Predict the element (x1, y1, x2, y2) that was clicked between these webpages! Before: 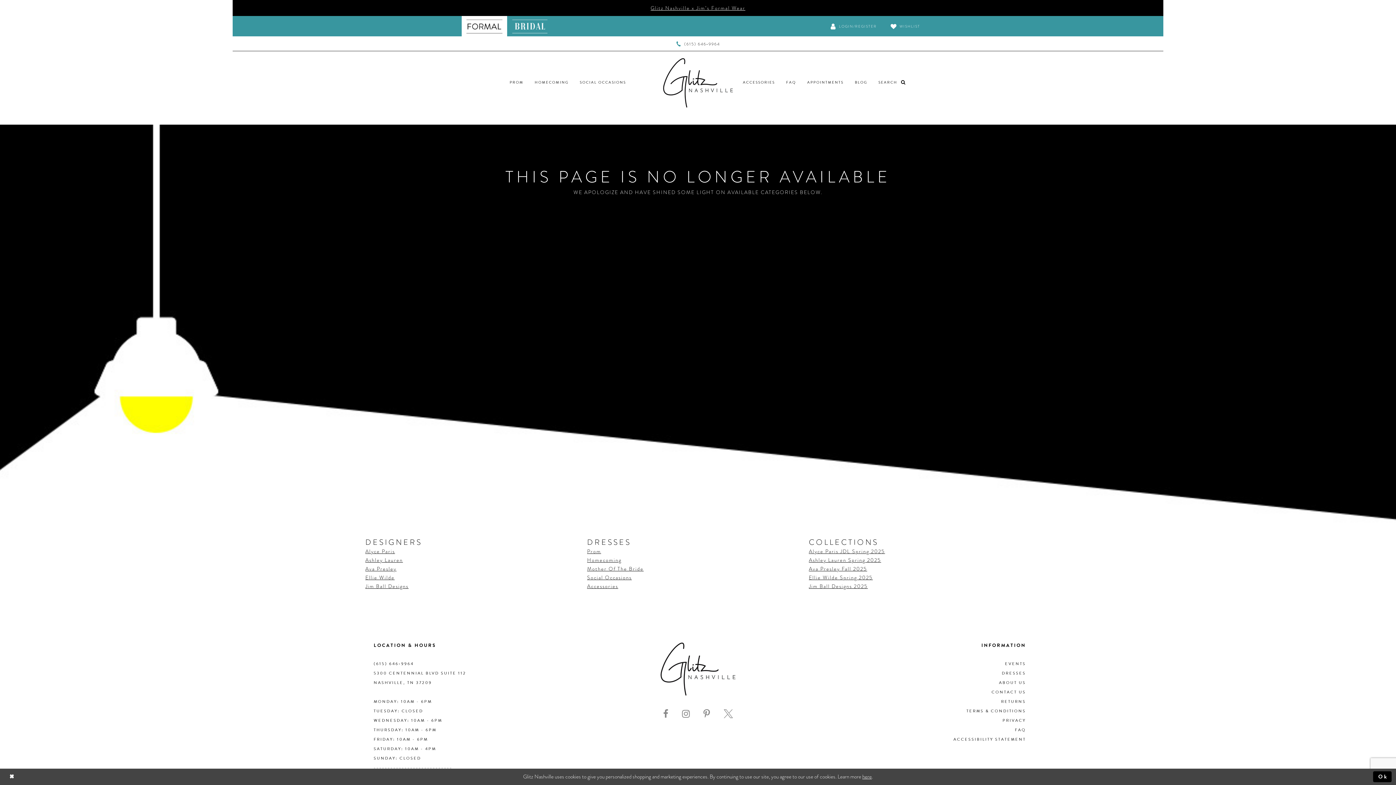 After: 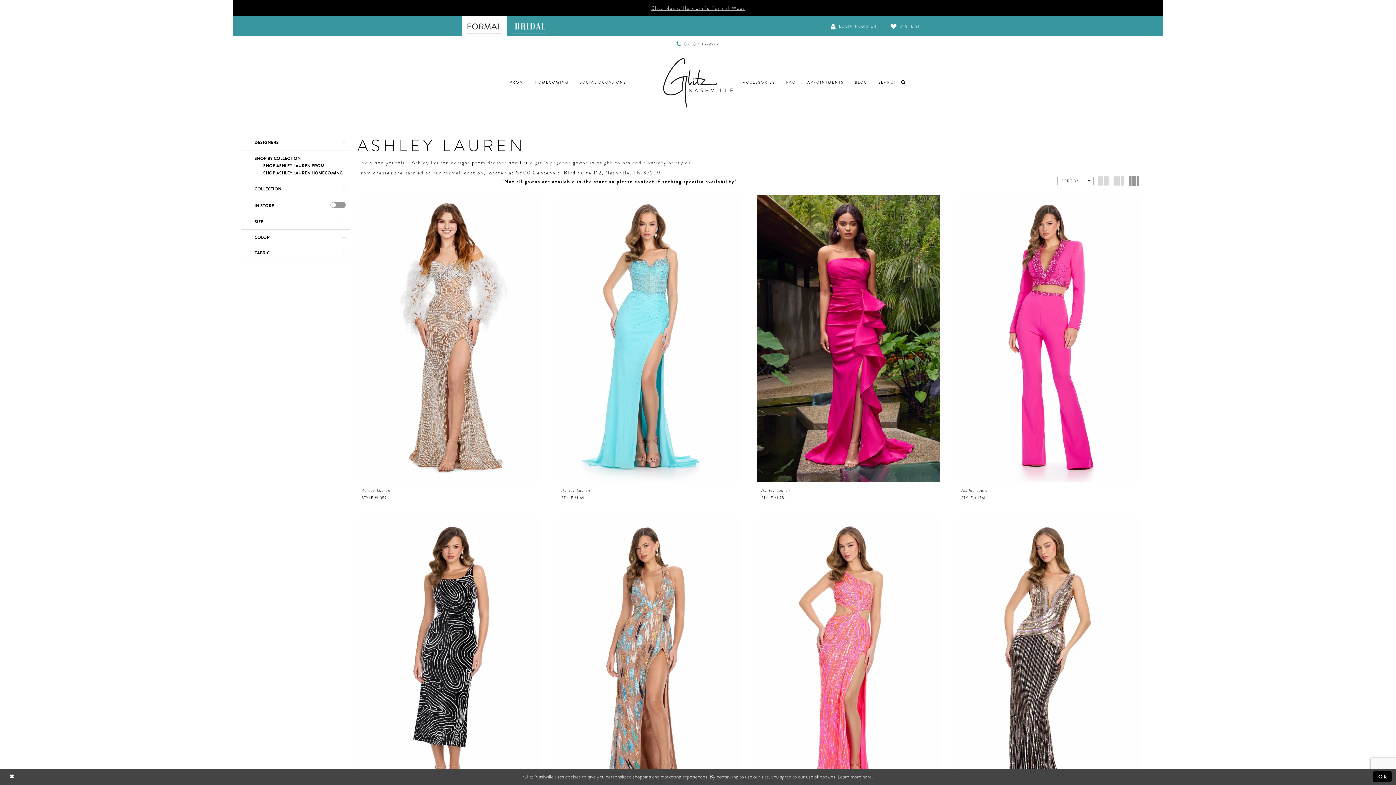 Action: bbox: (809, 556, 881, 563) label: Ashley Lauren Spring 2025